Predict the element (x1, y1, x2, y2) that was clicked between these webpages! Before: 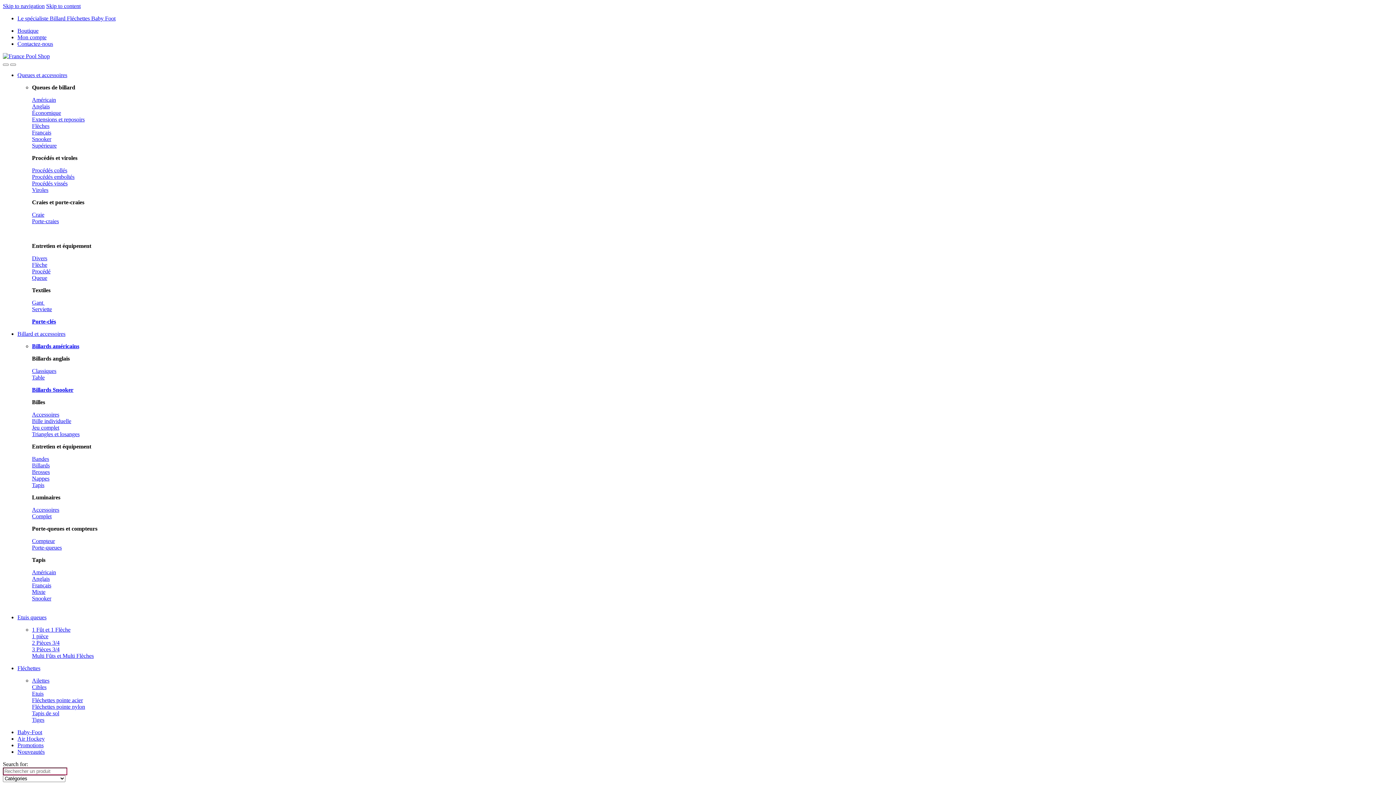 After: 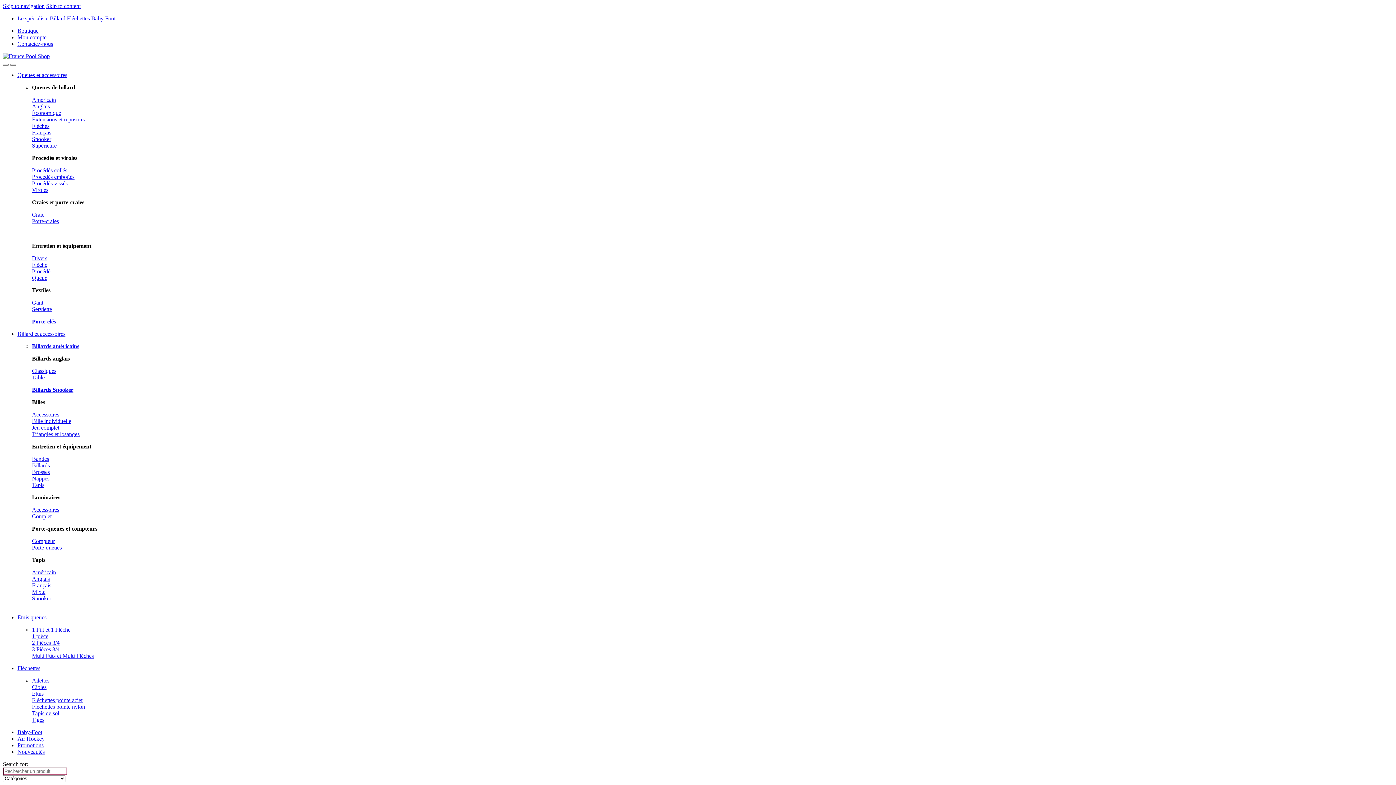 Action: bbox: (32, 368, 56, 374) label: Classiques